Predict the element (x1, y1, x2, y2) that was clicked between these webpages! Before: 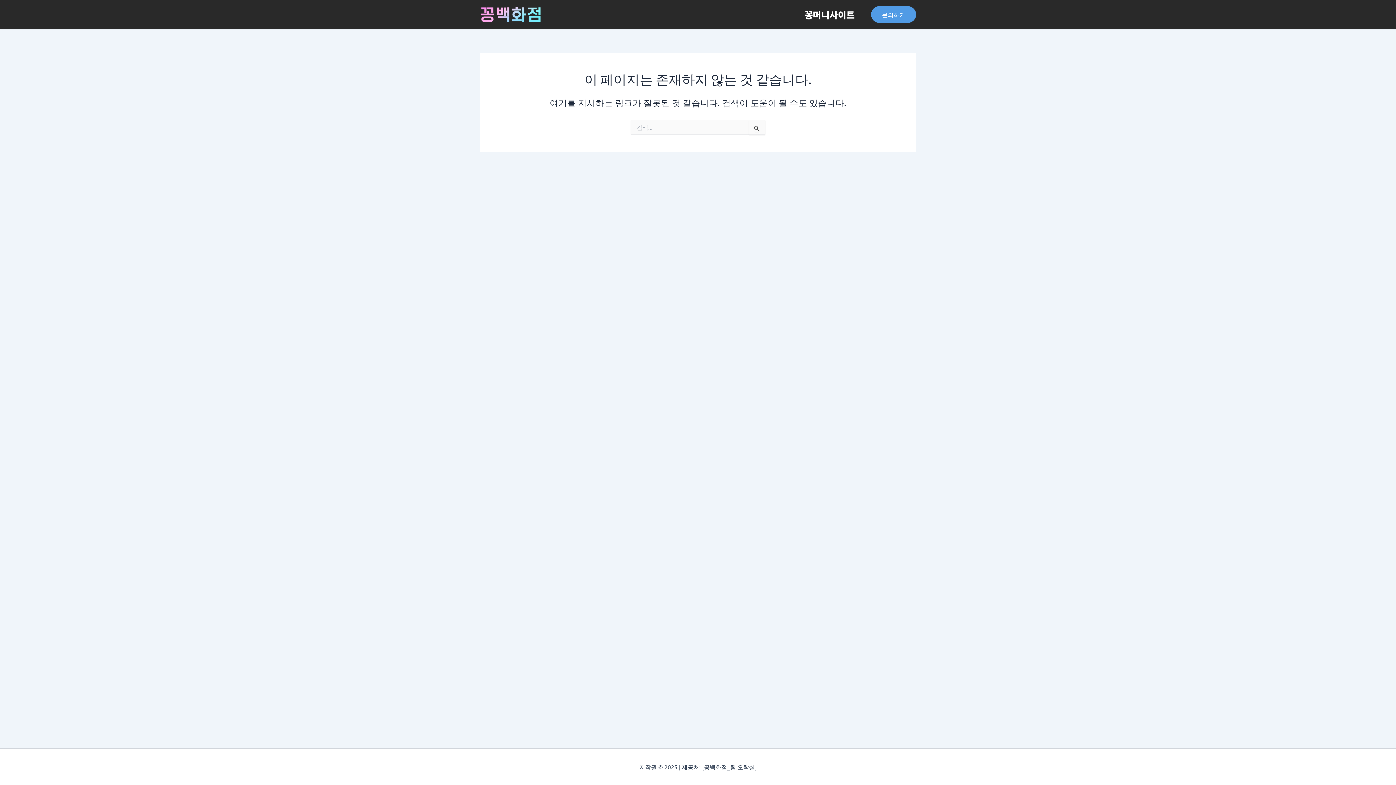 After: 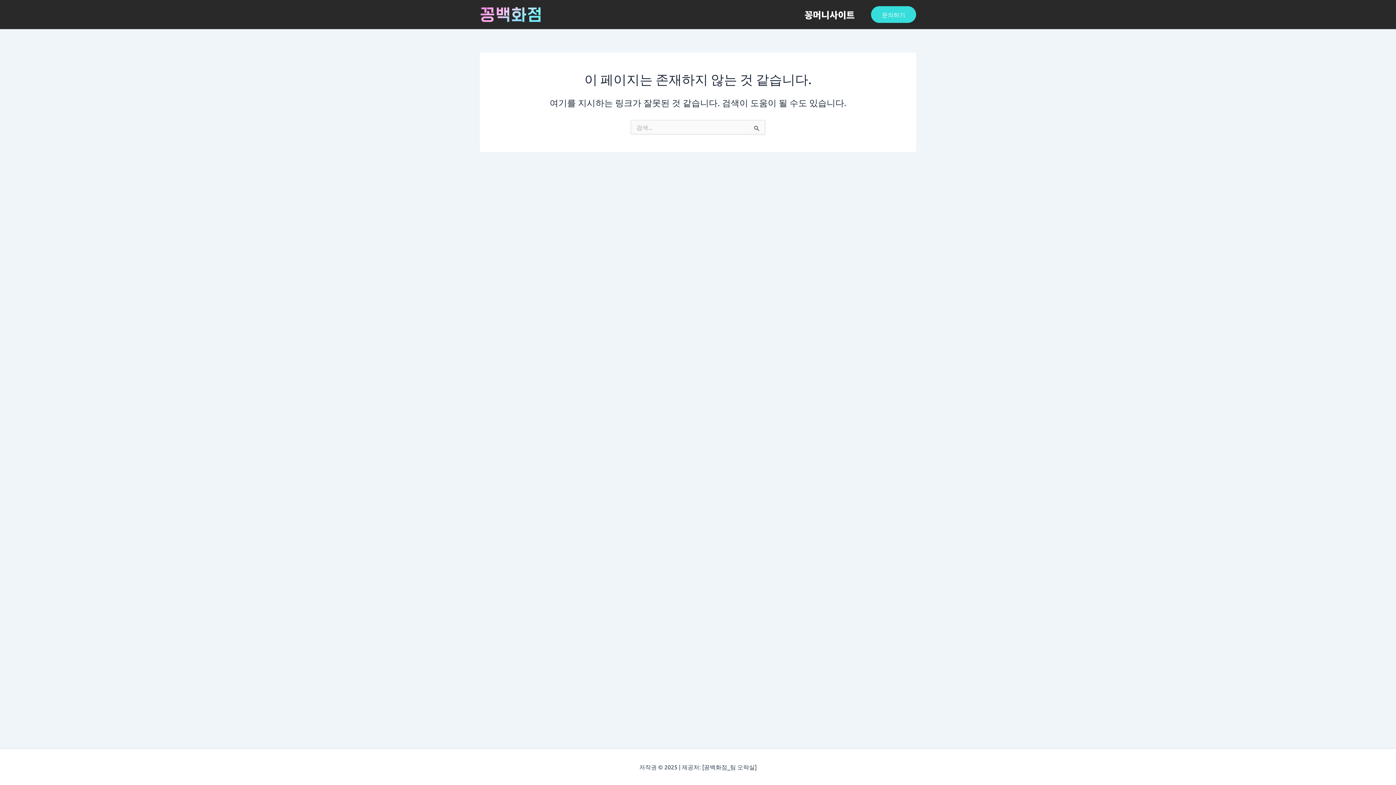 Action: bbox: (871, 6, 916, 22) label: 문의하기